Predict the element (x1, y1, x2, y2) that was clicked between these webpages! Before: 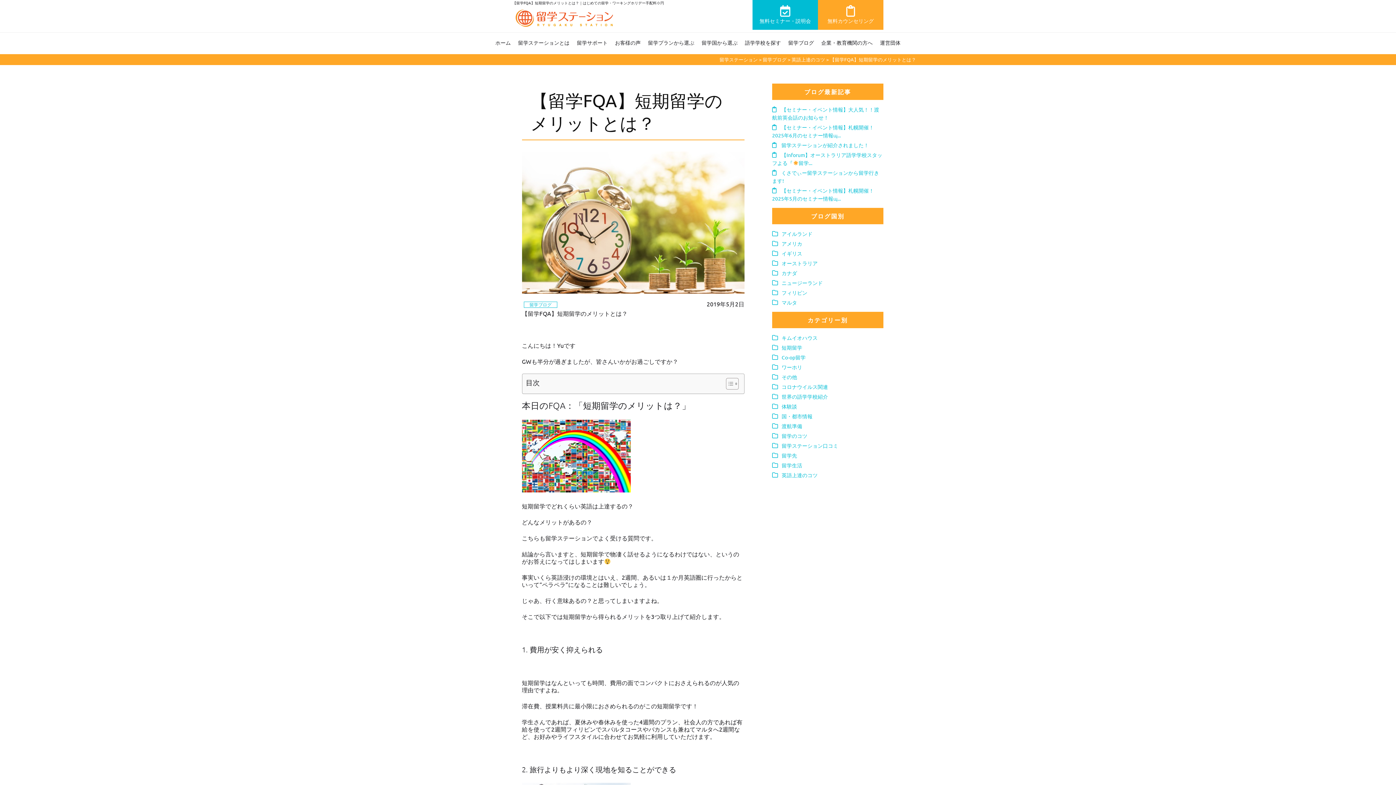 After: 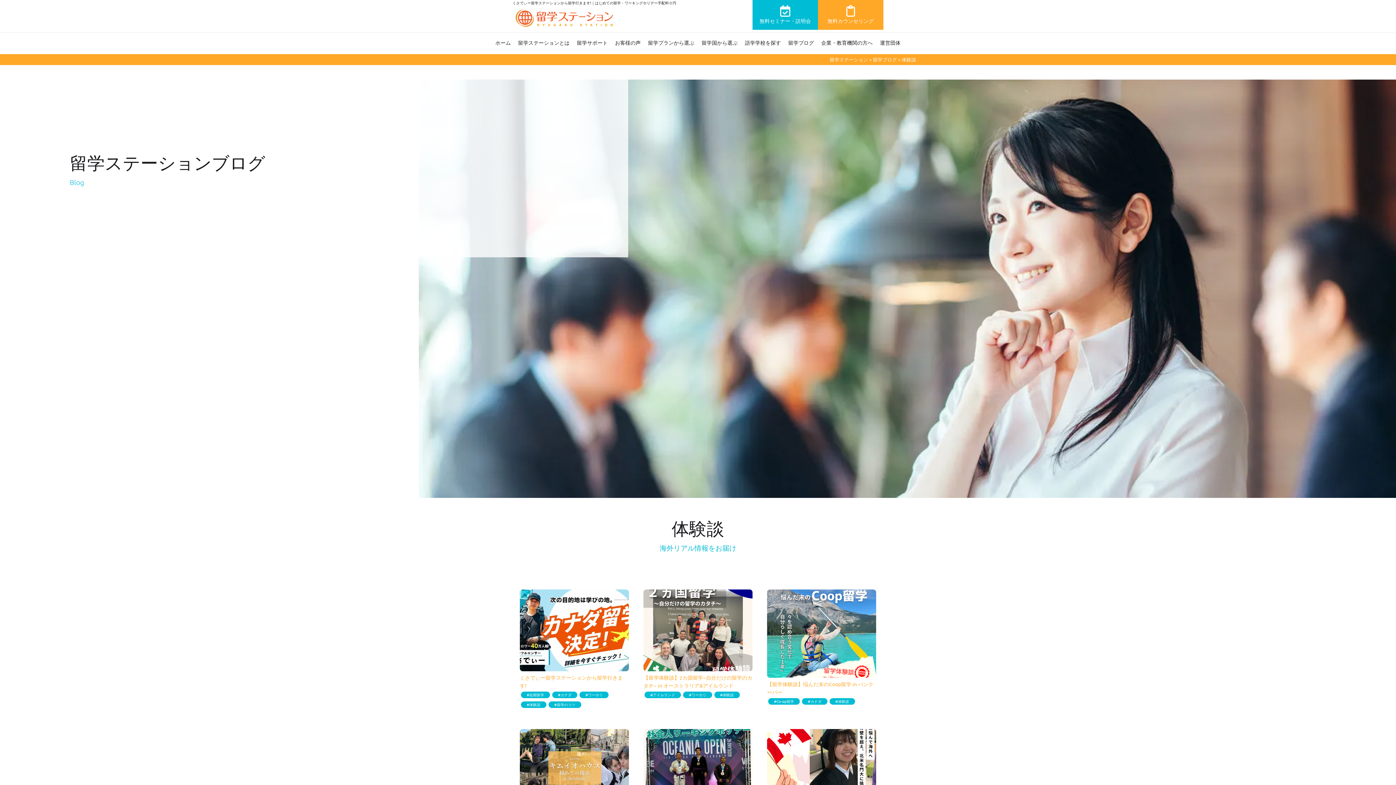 Action: label: 体験談 bbox: (772, 403, 797, 409)